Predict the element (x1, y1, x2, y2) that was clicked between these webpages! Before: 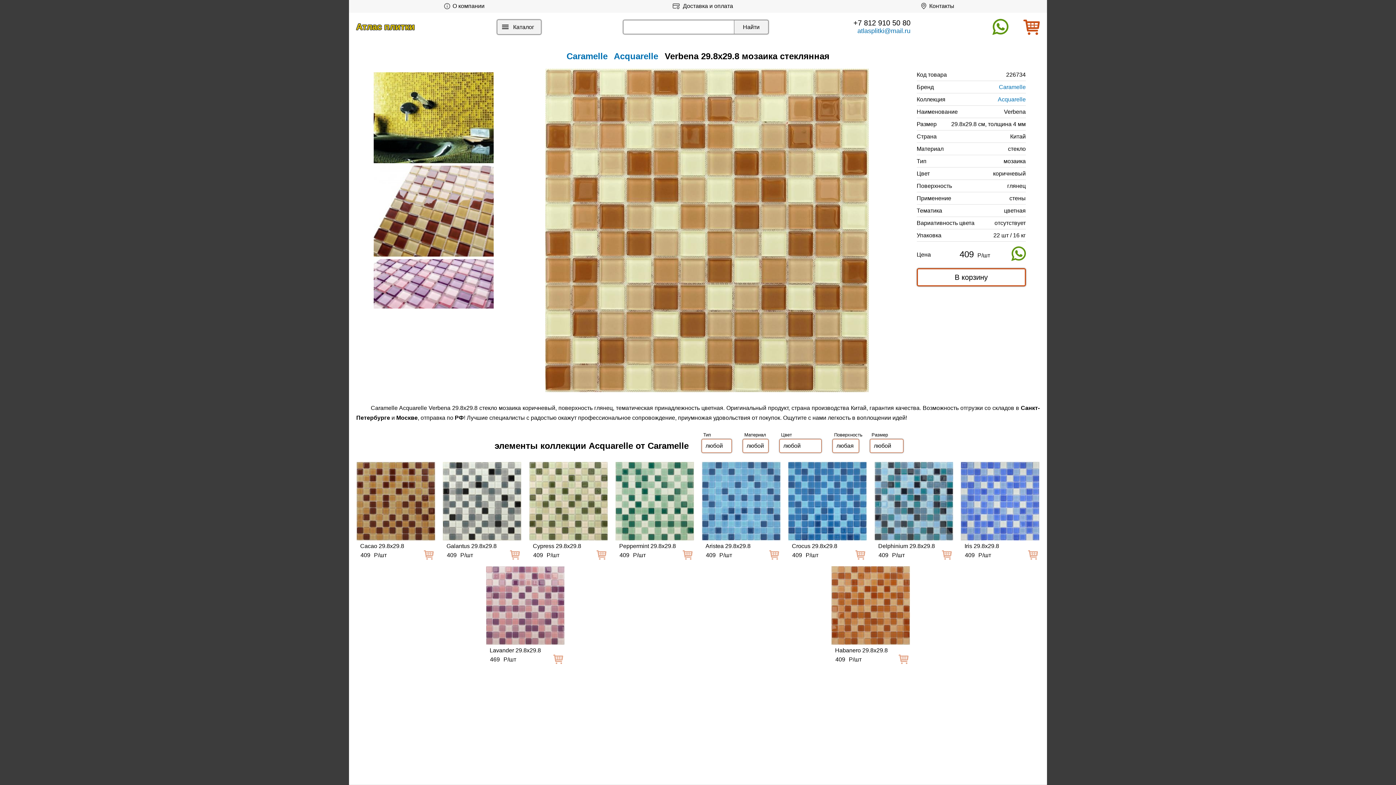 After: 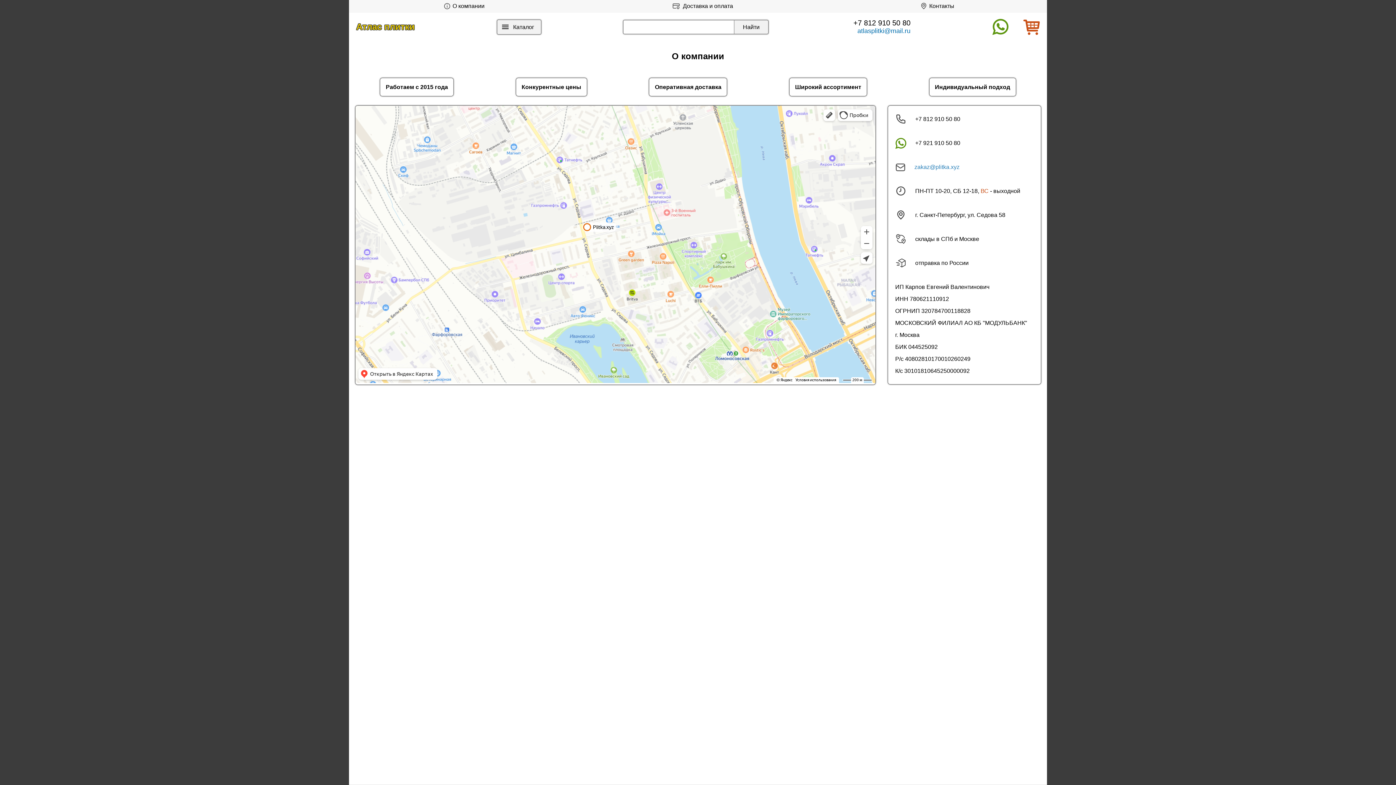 Action: label: О компании bbox: (436, 0, 490, 12)